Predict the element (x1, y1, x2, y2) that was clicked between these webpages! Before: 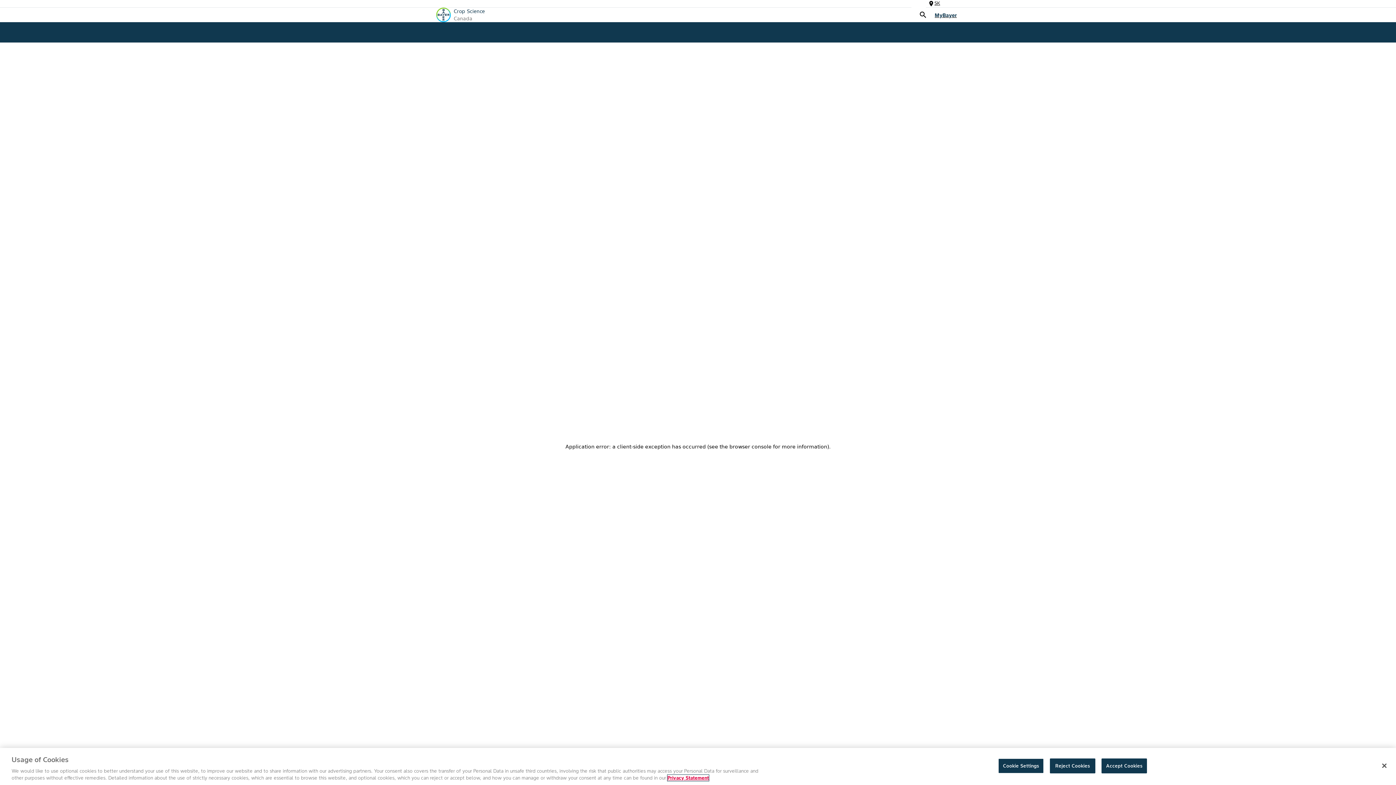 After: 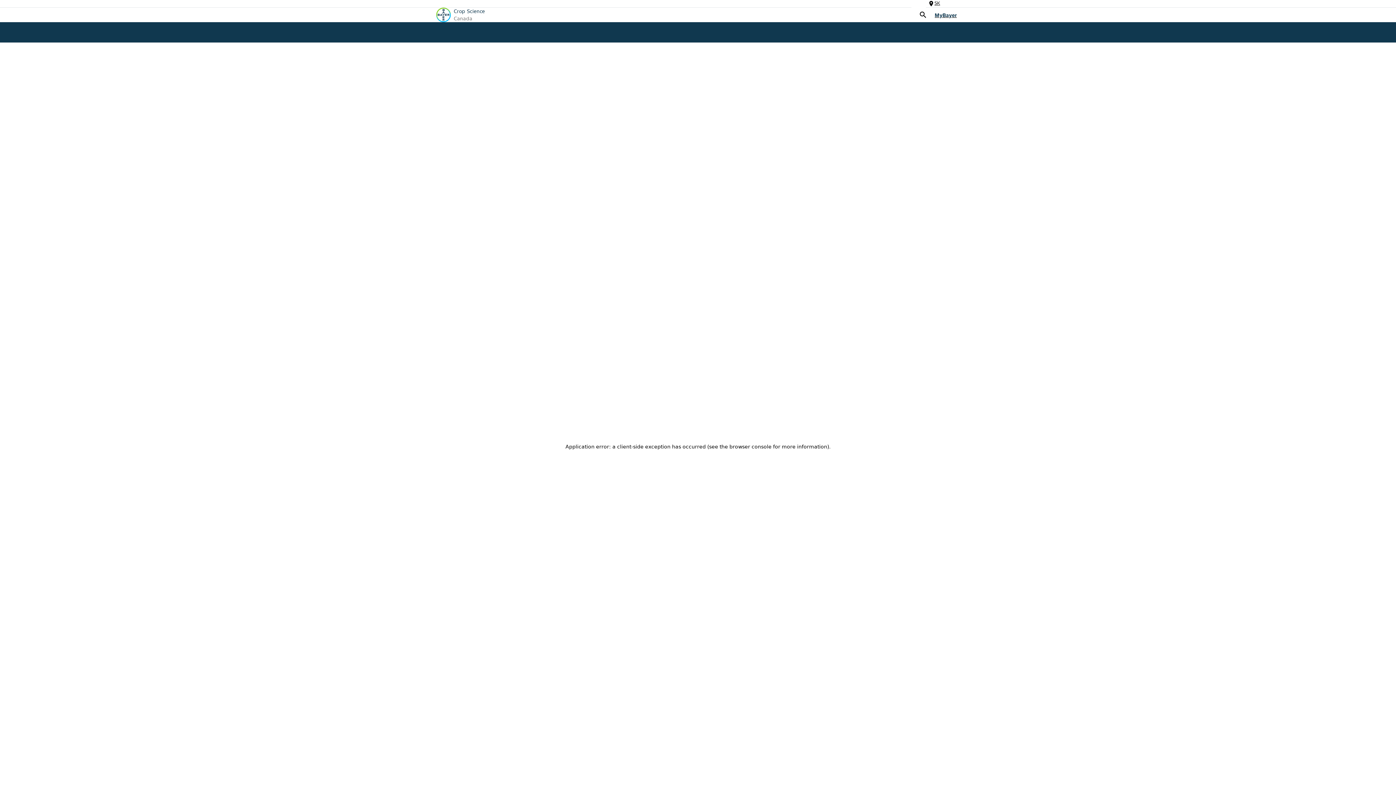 Action: bbox: (1376, 758, 1392, 774) label: Close